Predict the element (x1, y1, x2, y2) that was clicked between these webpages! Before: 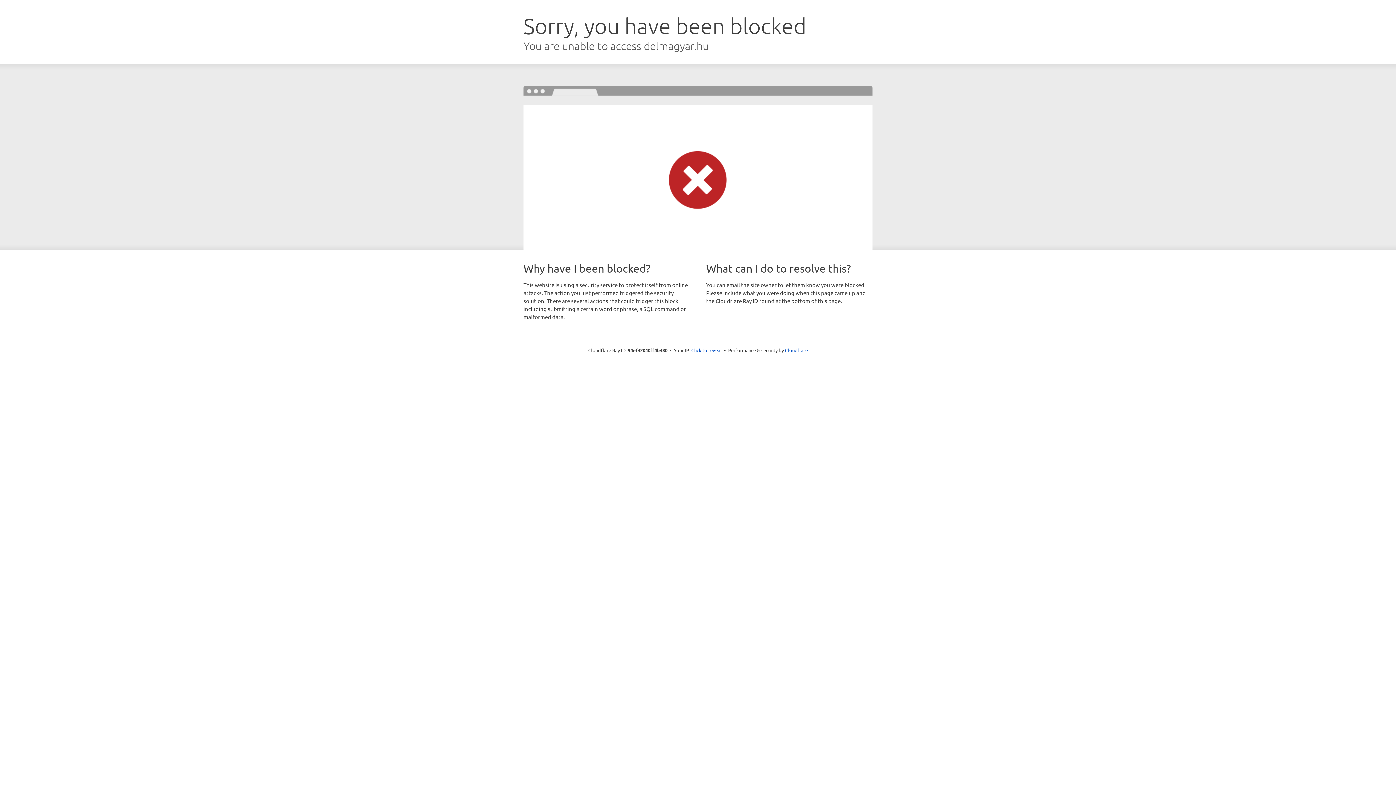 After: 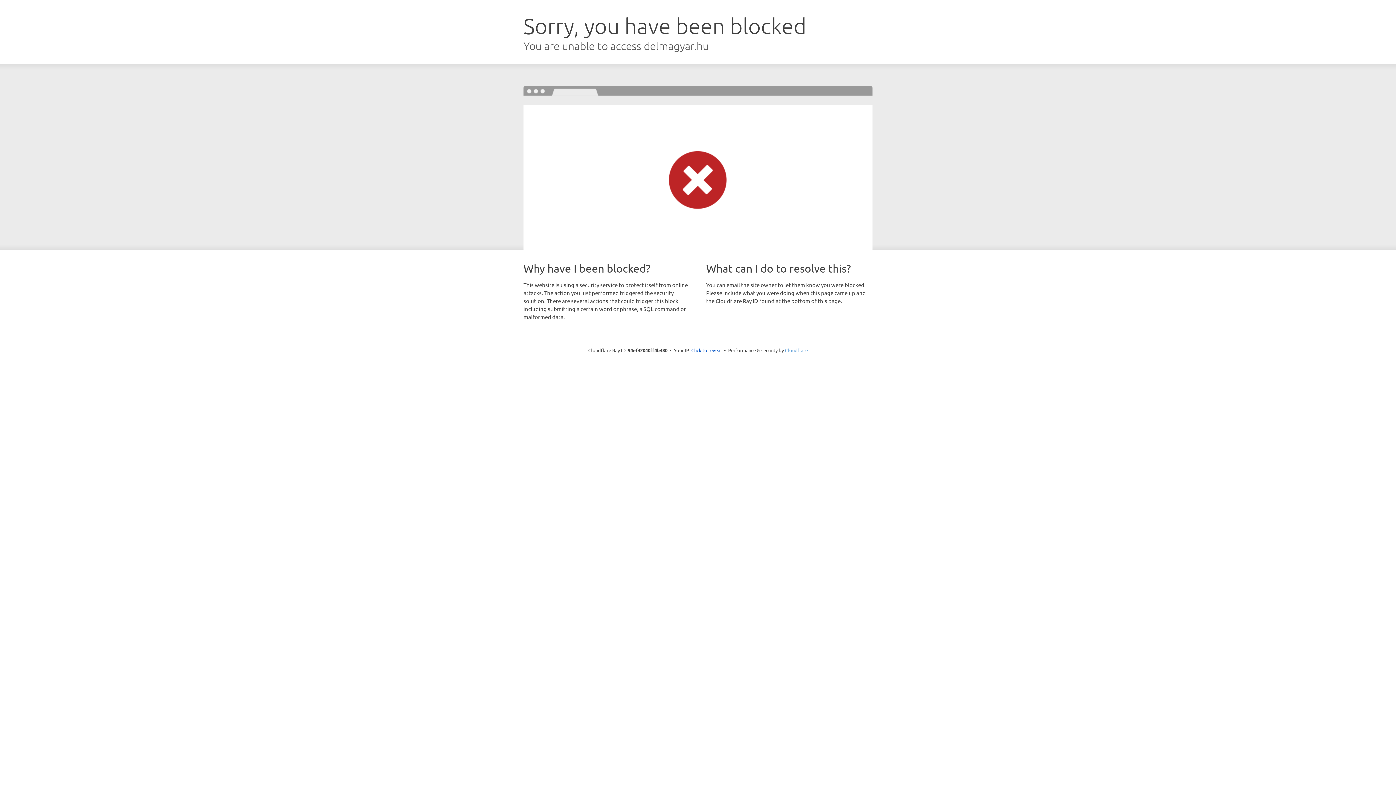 Action: bbox: (785, 347, 808, 353) label: Cloudflare